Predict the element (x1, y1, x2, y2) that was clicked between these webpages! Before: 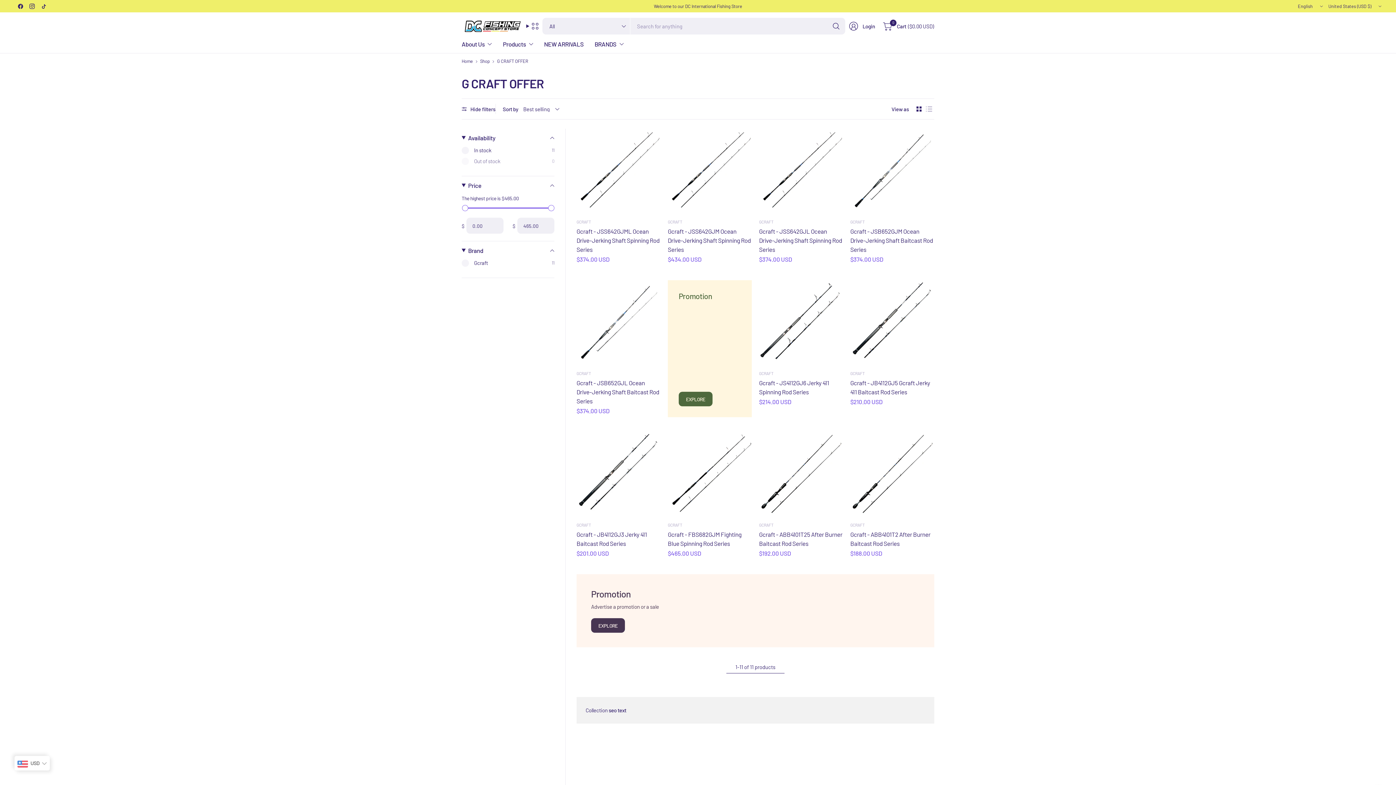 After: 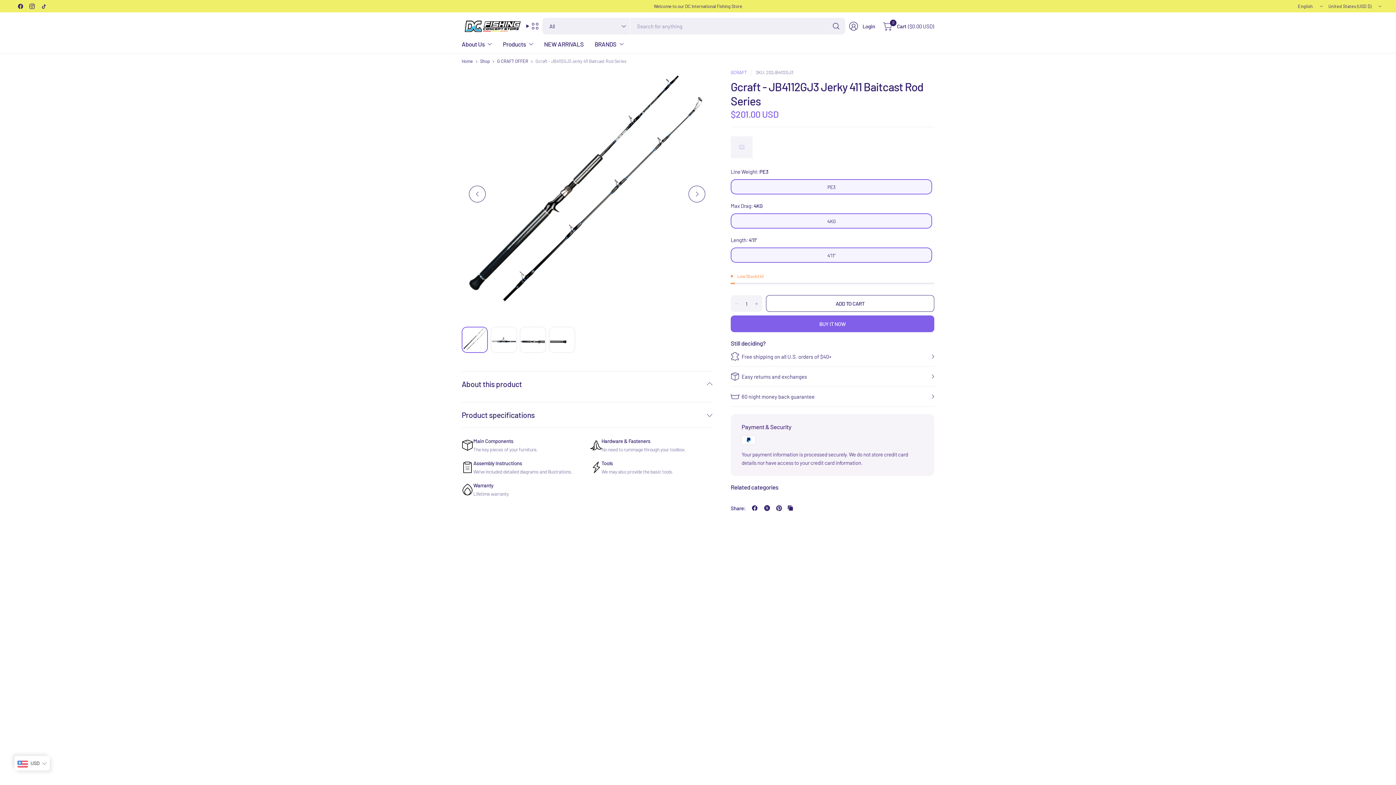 Action: bbox: (576, 432, 660, 516)